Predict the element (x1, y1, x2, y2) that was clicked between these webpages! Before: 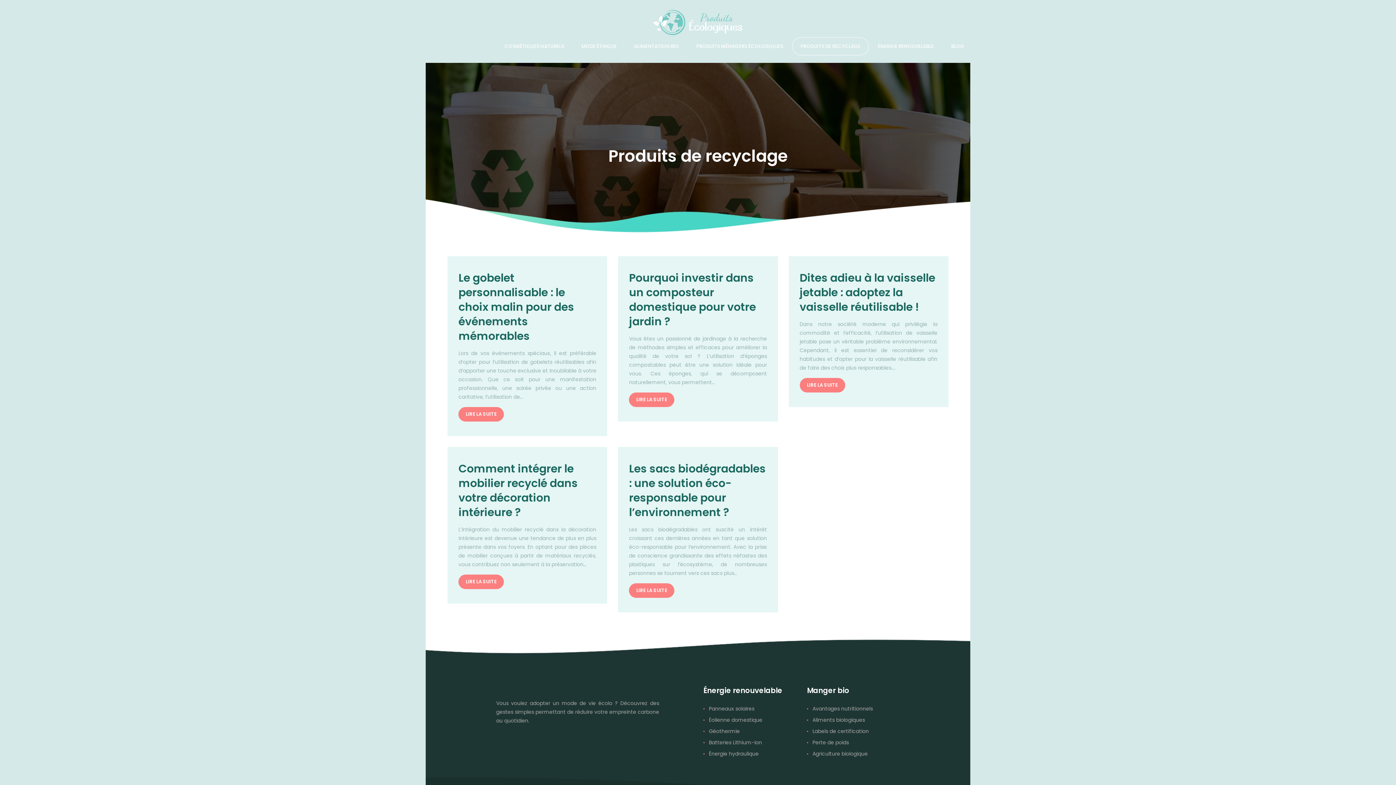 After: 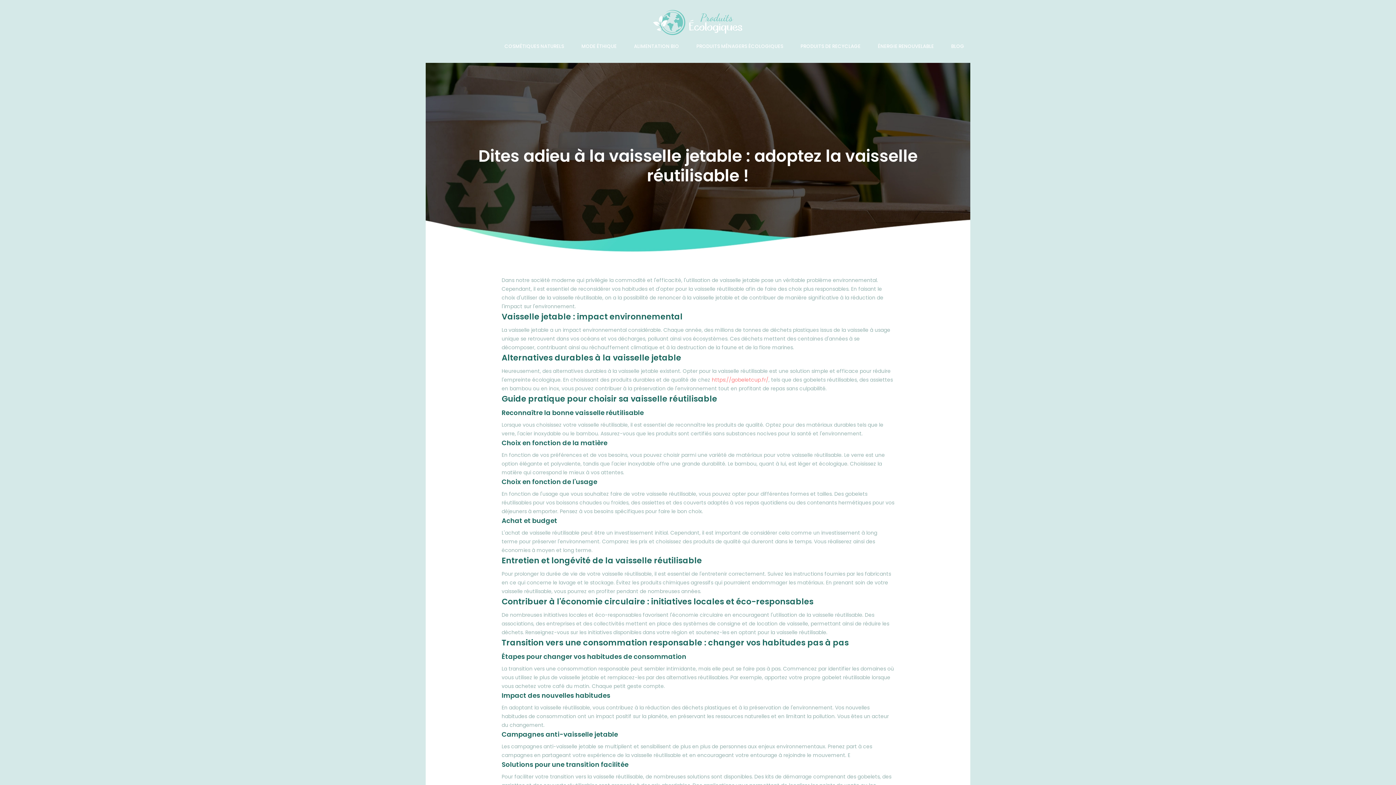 Action: bbox: (799, 378, 845, 392) label: LIRE LA SUITE